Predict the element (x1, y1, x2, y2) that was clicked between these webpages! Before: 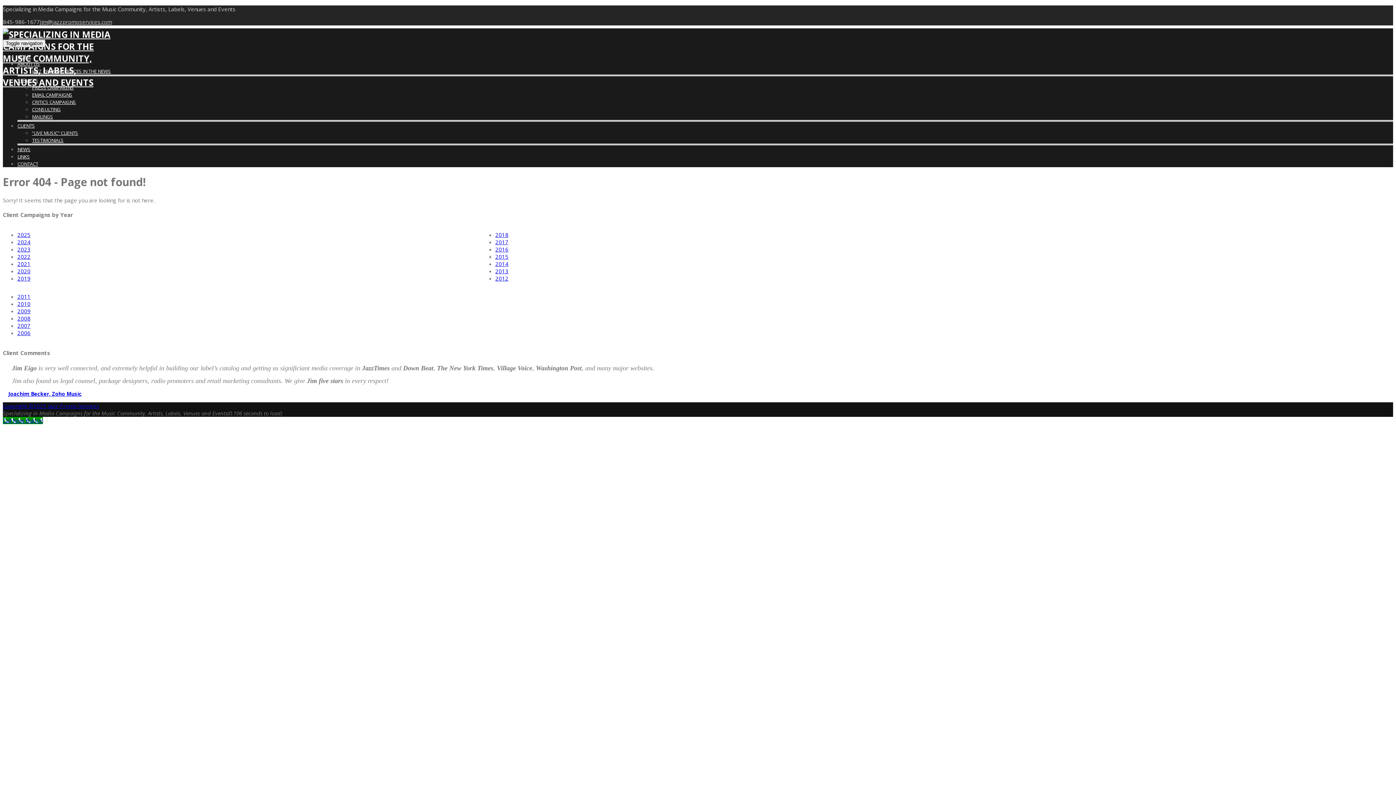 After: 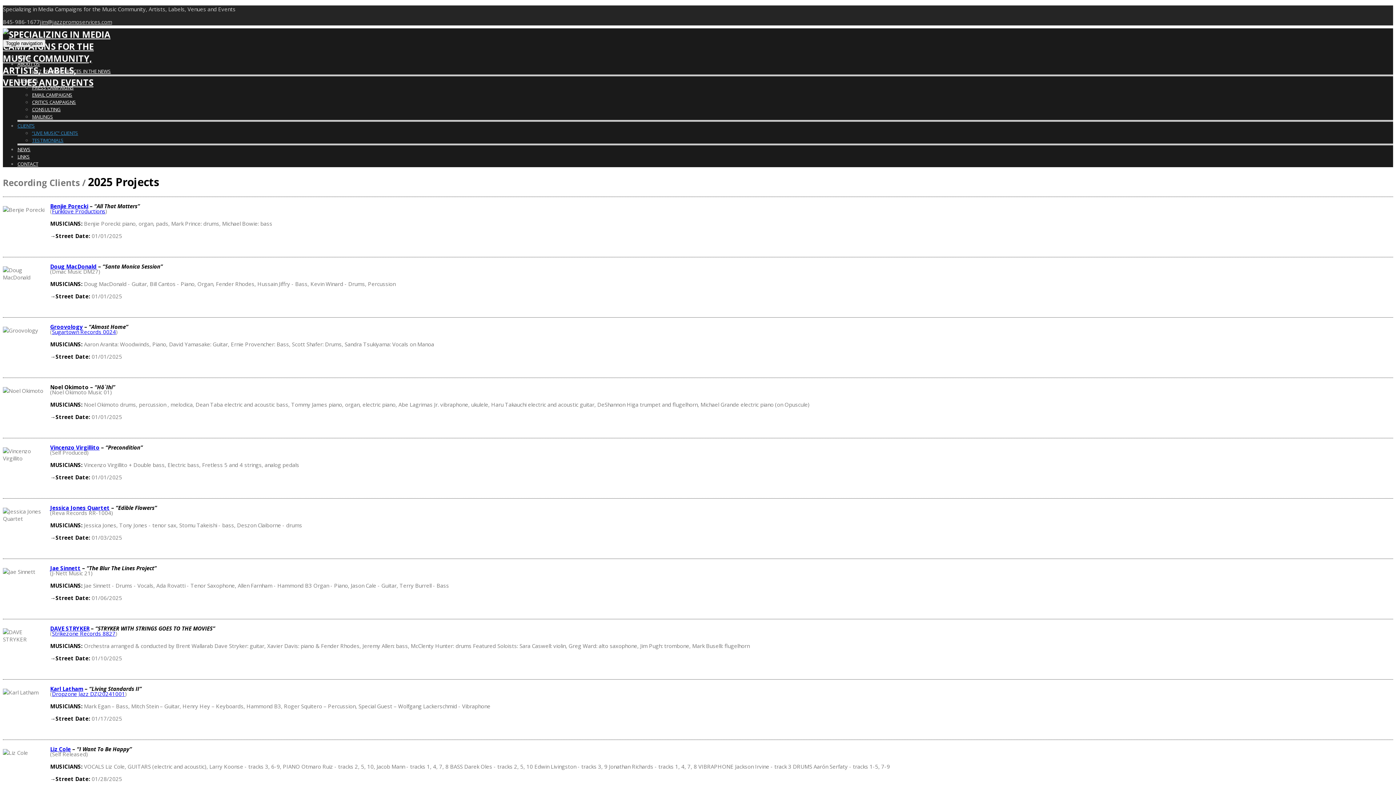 Action: label: 2017 bbox: (495, 238, 508, 245)